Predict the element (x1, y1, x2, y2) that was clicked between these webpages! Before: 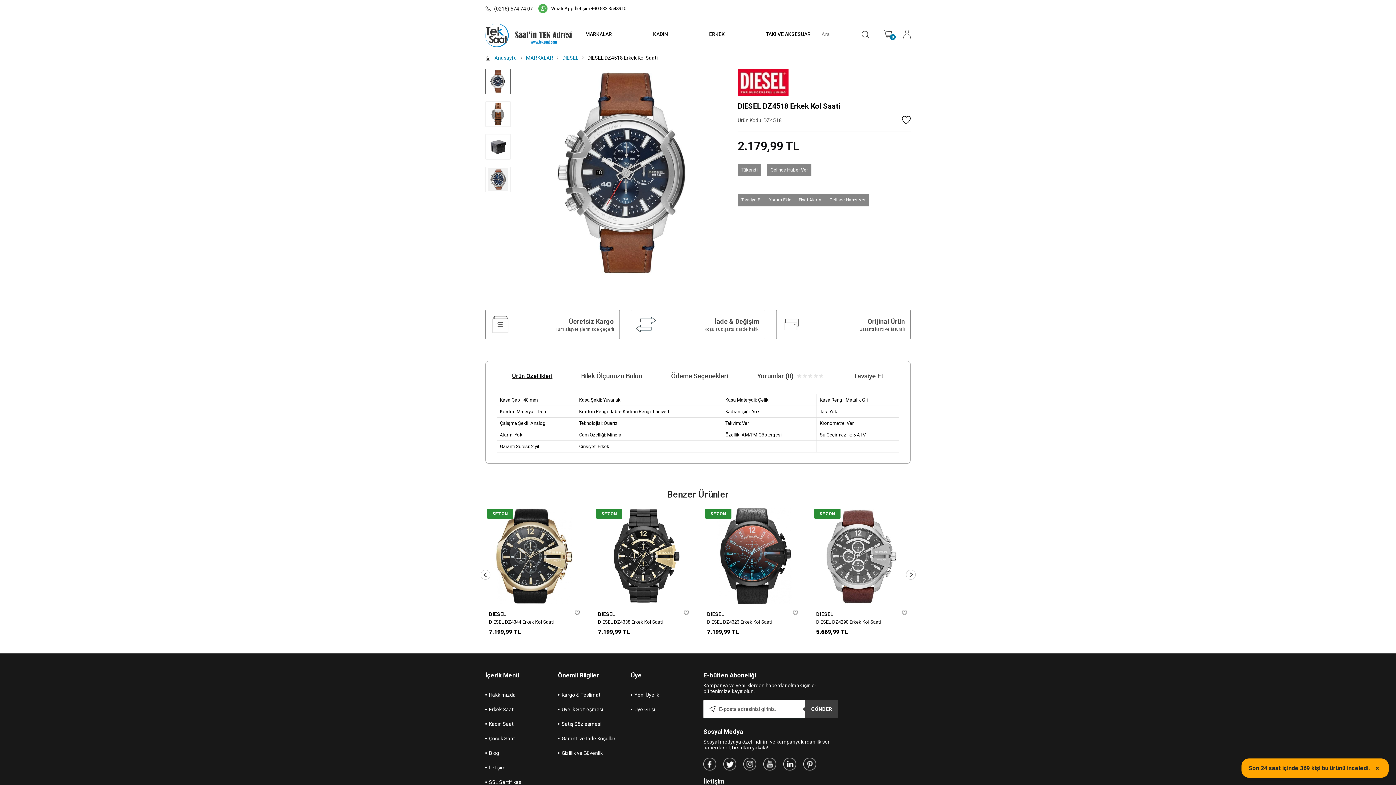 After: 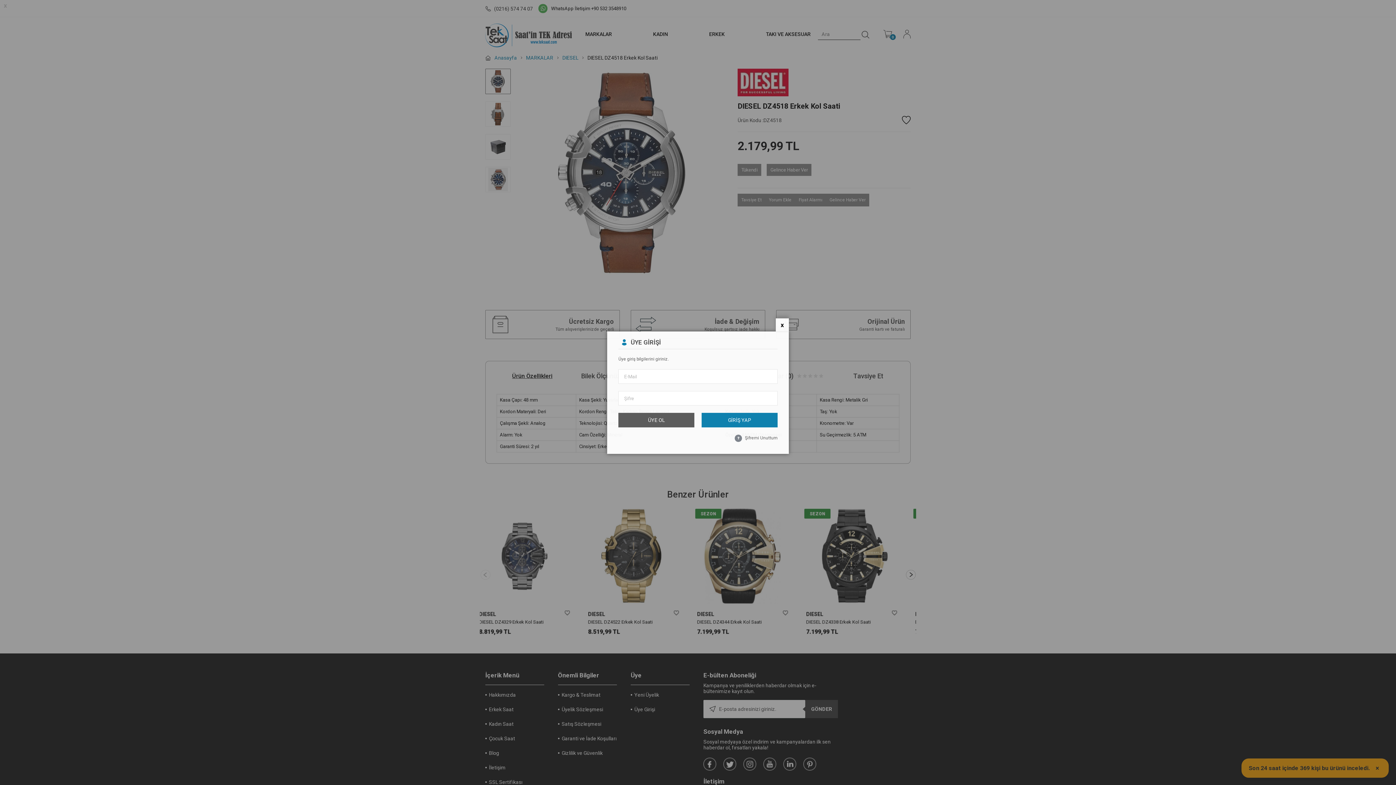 Action: bbox: (684, 610, 689, 615)